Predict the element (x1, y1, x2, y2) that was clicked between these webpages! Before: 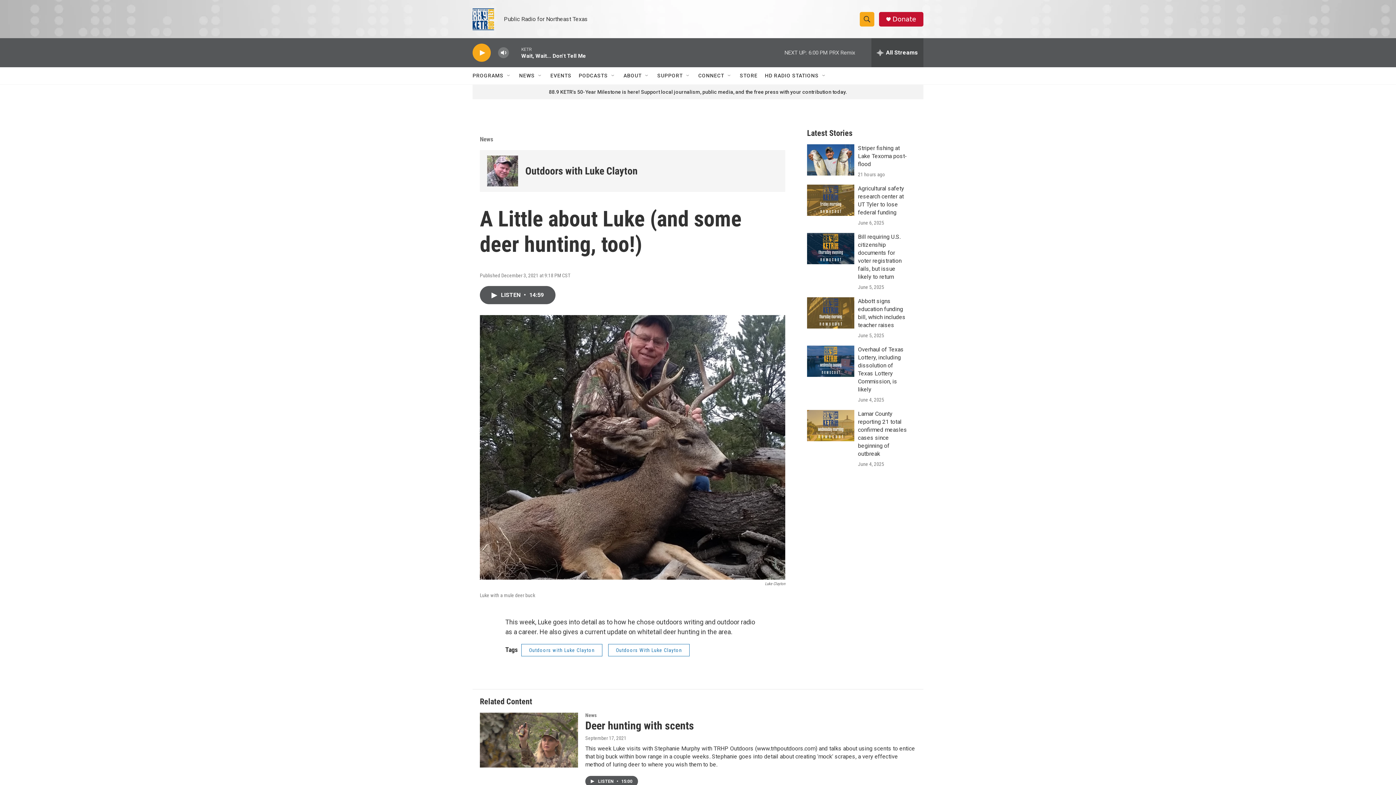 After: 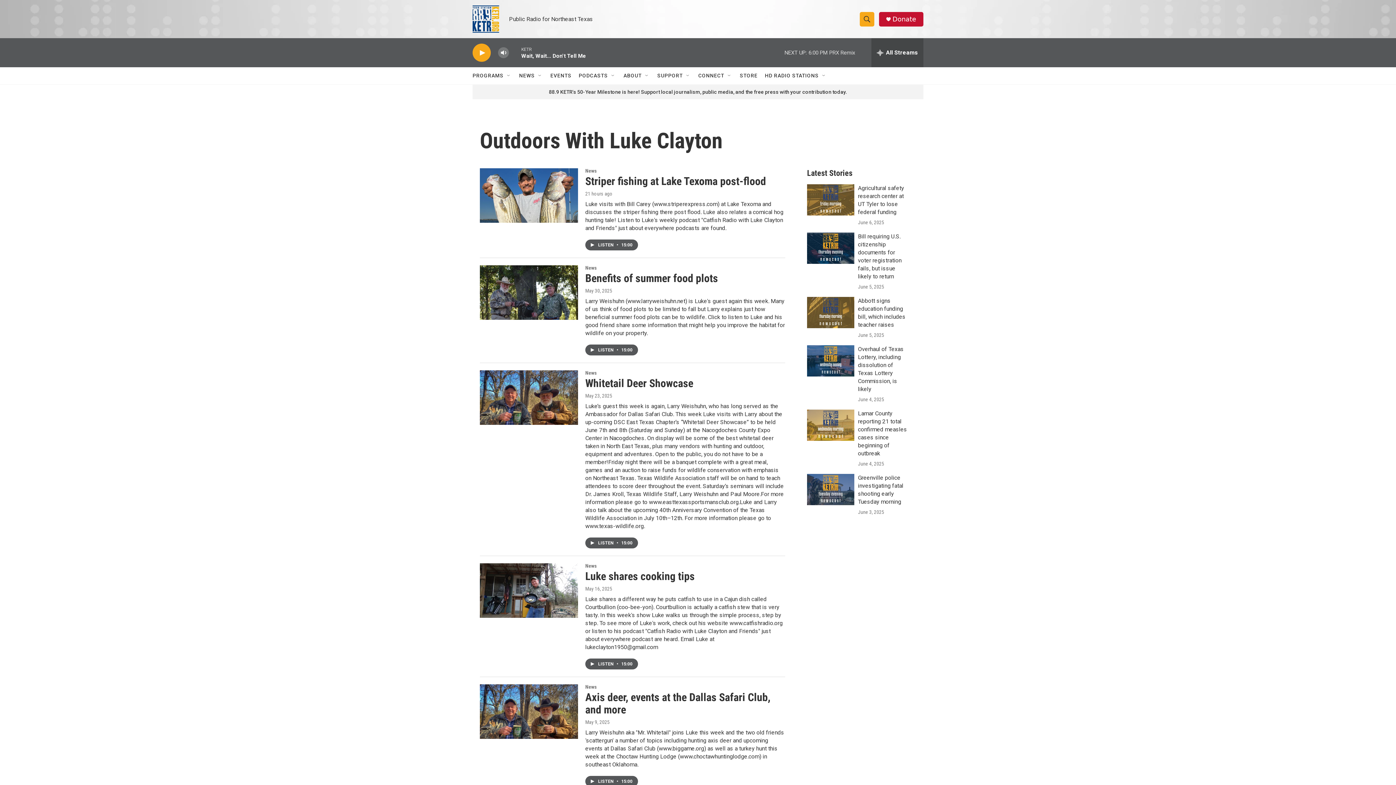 Action: label: Outdoors With Luke Clayton bbox: (608, 644, 689, 656)